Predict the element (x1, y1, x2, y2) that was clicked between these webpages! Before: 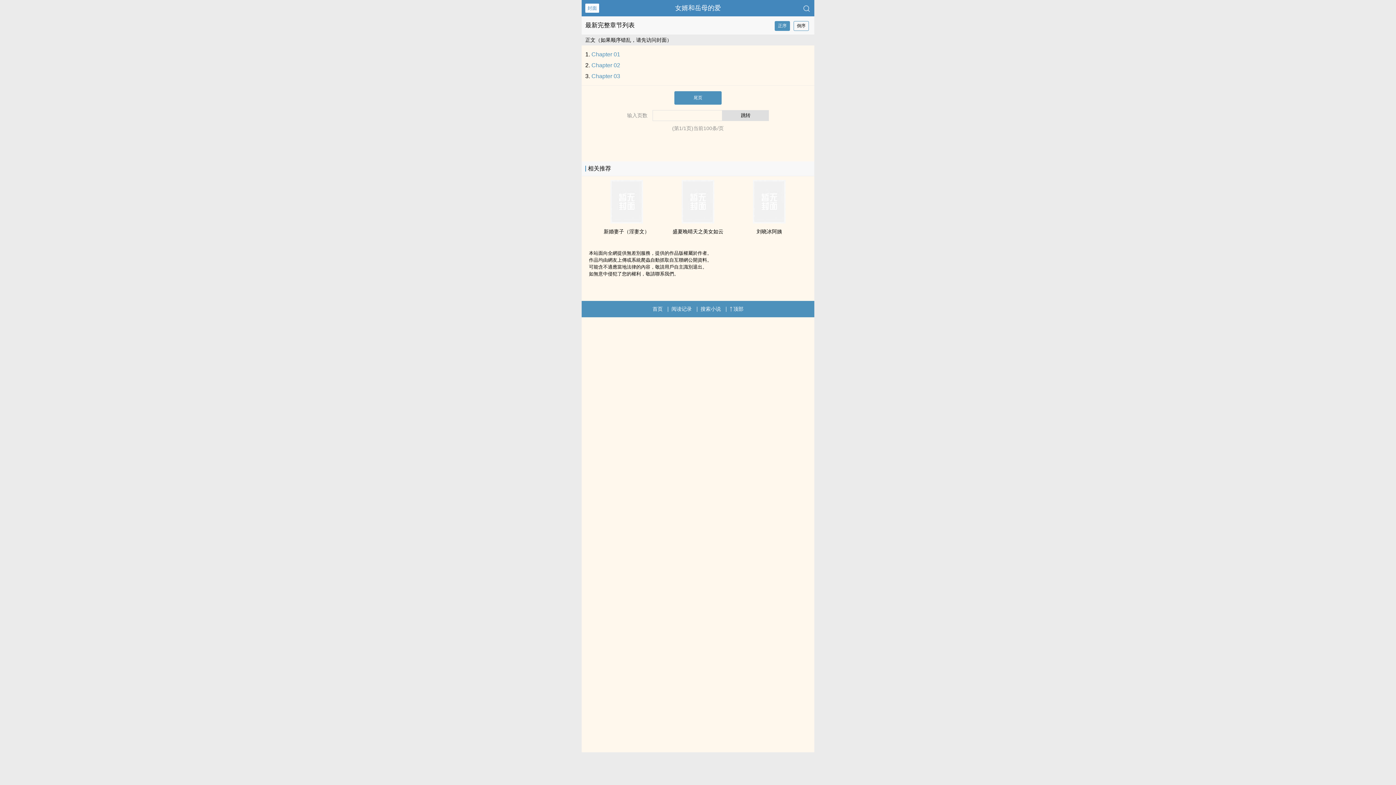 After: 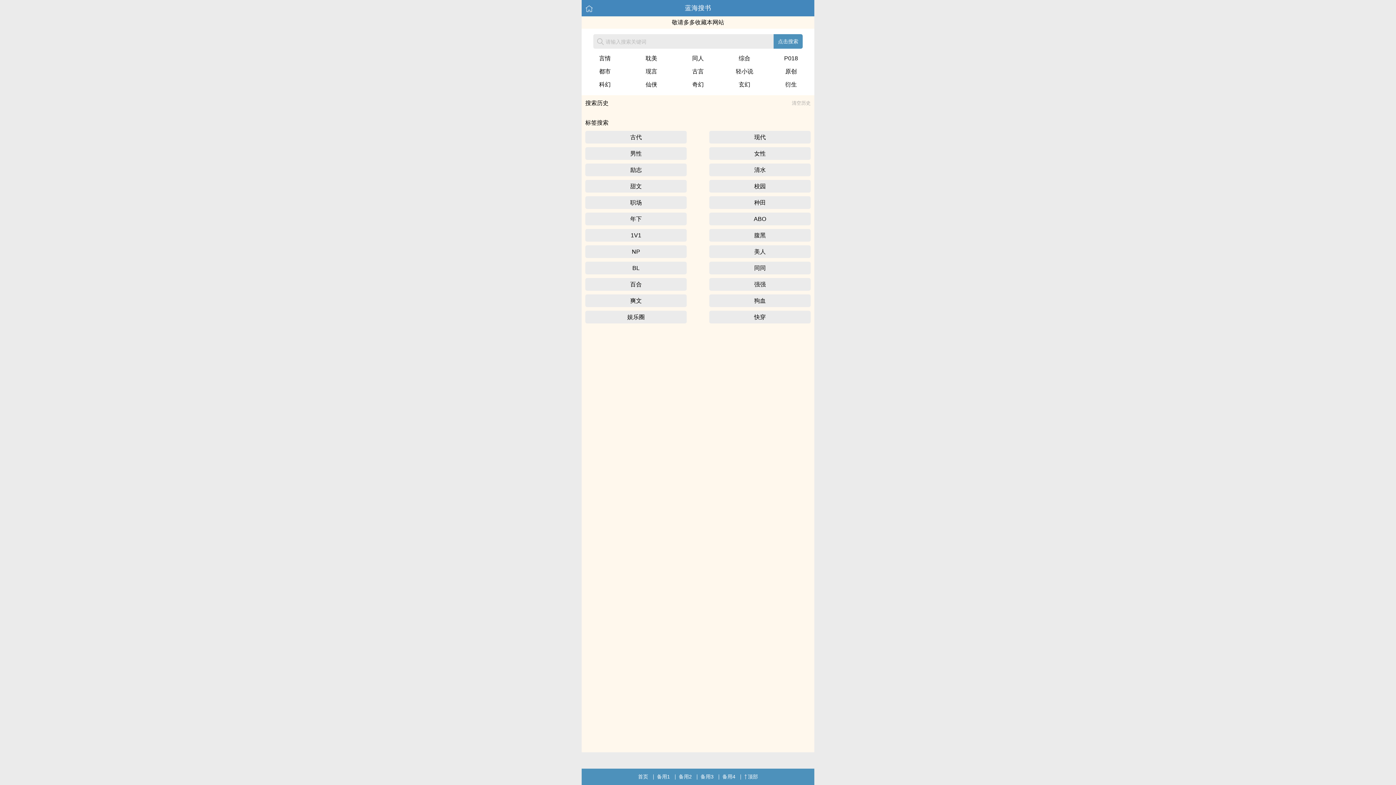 Action: bbox: (700, 301, 721, 317) label: 搜索小说